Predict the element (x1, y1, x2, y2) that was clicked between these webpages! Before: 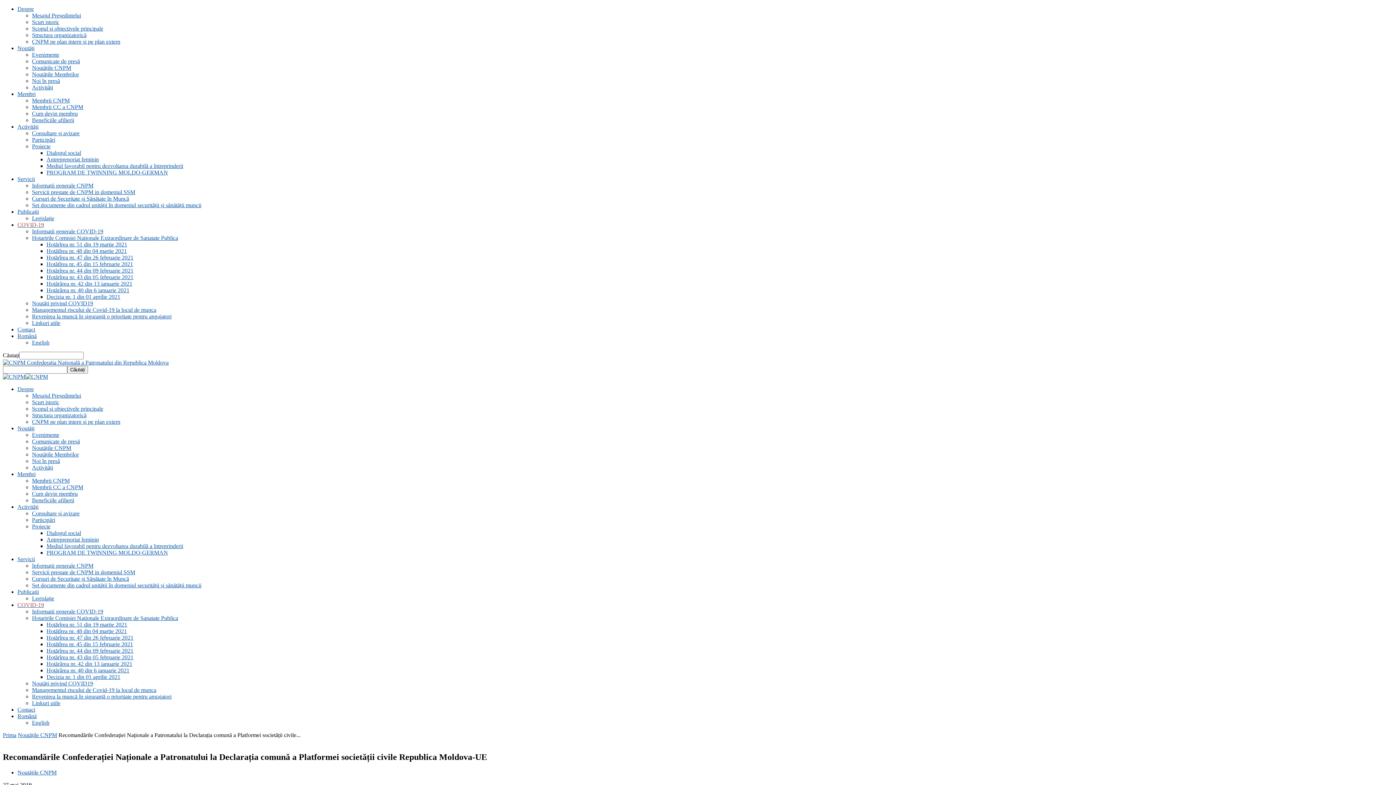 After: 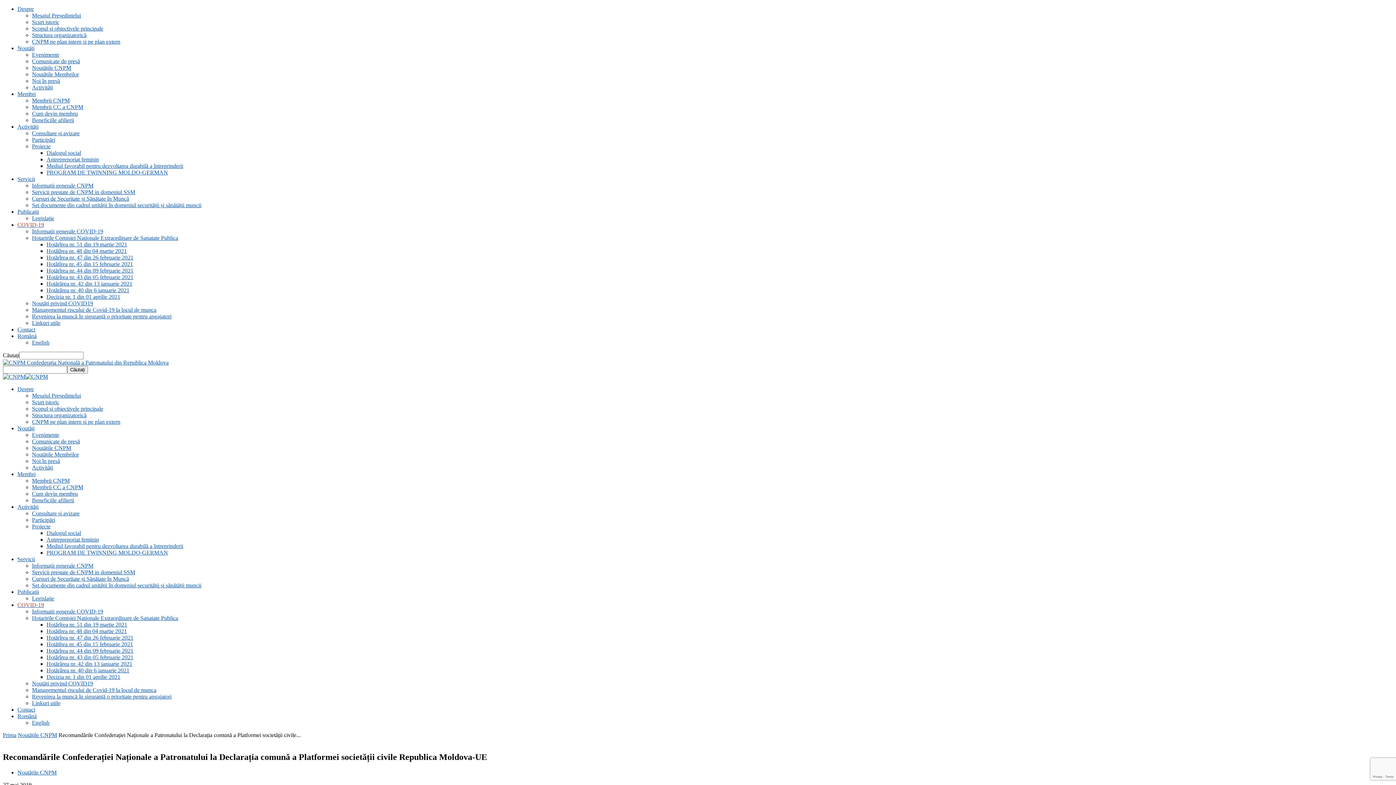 Action: label: Servicii bbox: (17, 556, 34, 562)